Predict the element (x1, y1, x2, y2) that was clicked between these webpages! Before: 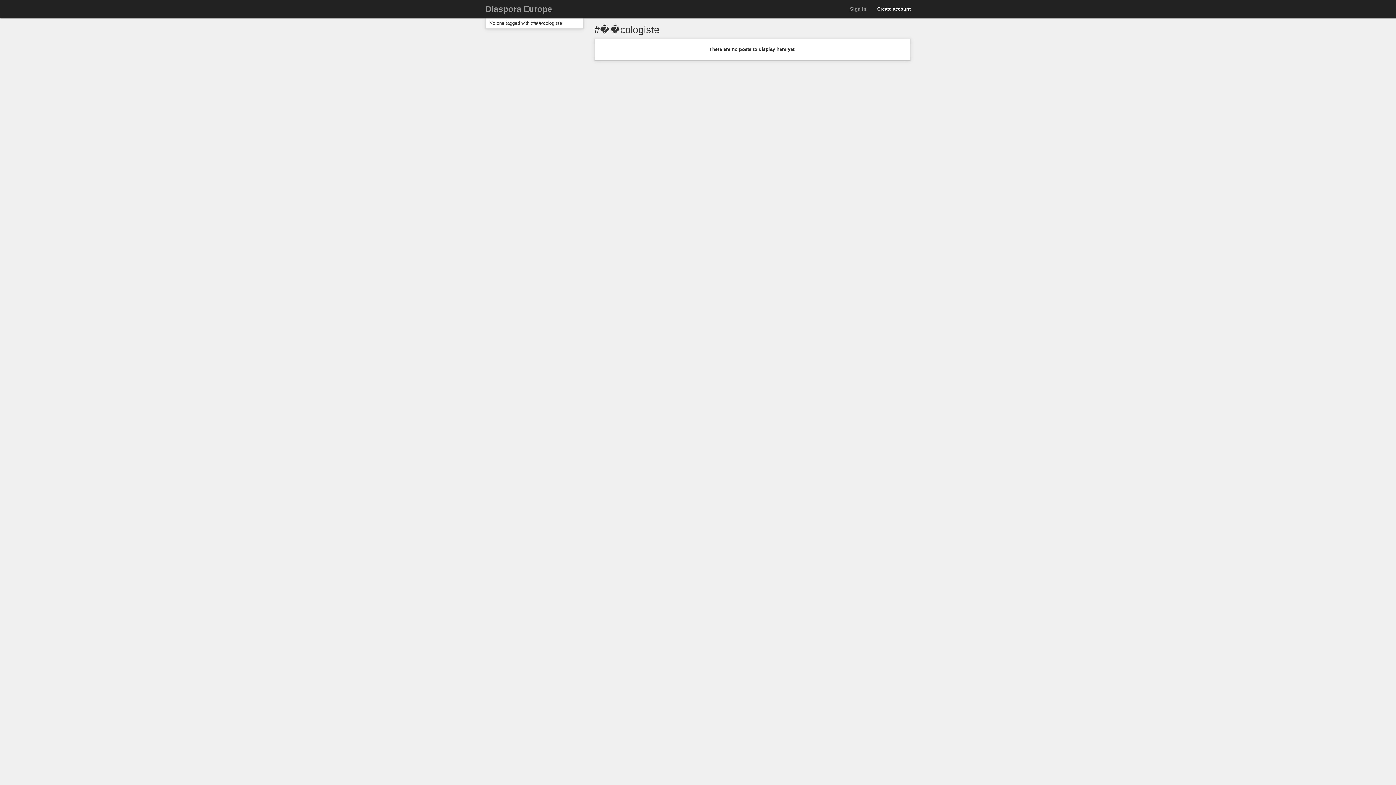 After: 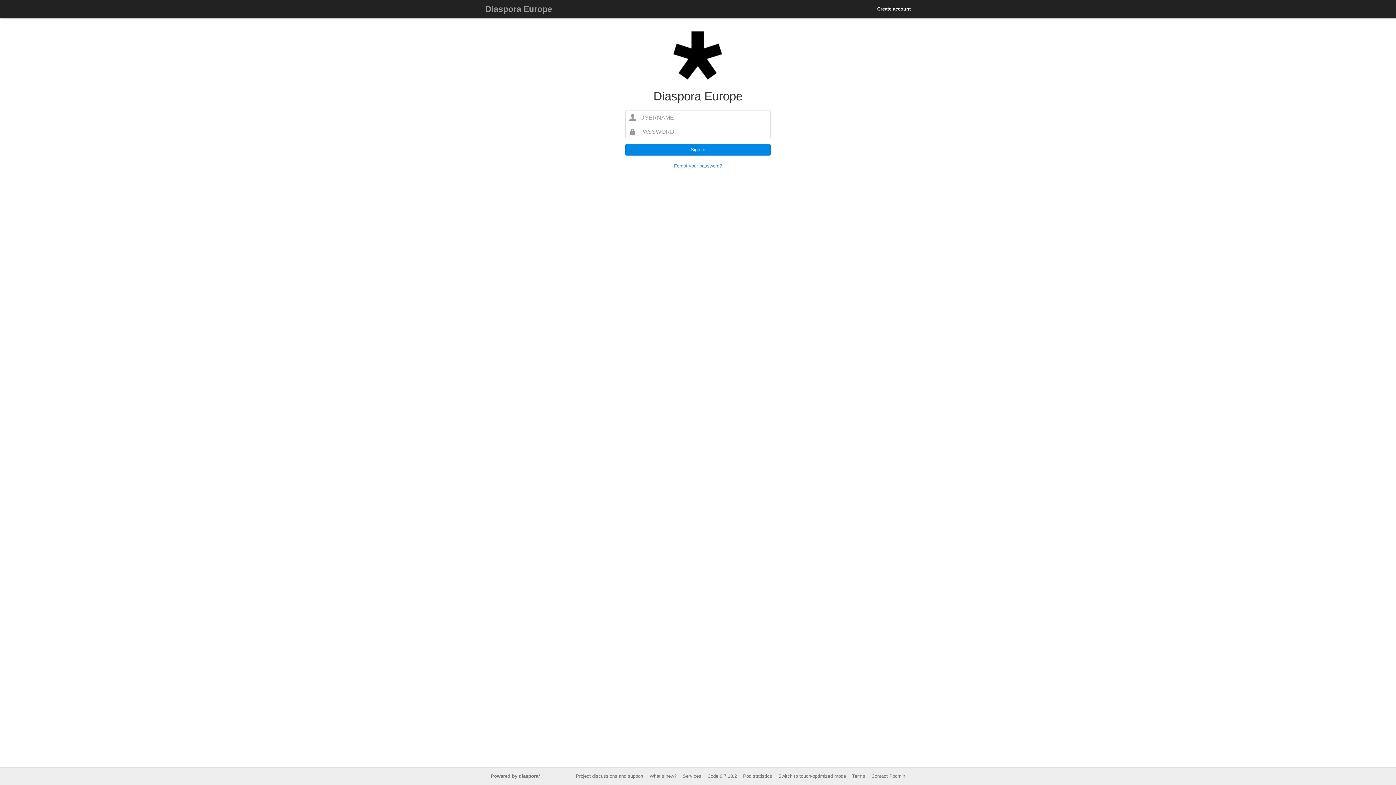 Action: label: Sign in bbox: (844, 0, 872, 18)